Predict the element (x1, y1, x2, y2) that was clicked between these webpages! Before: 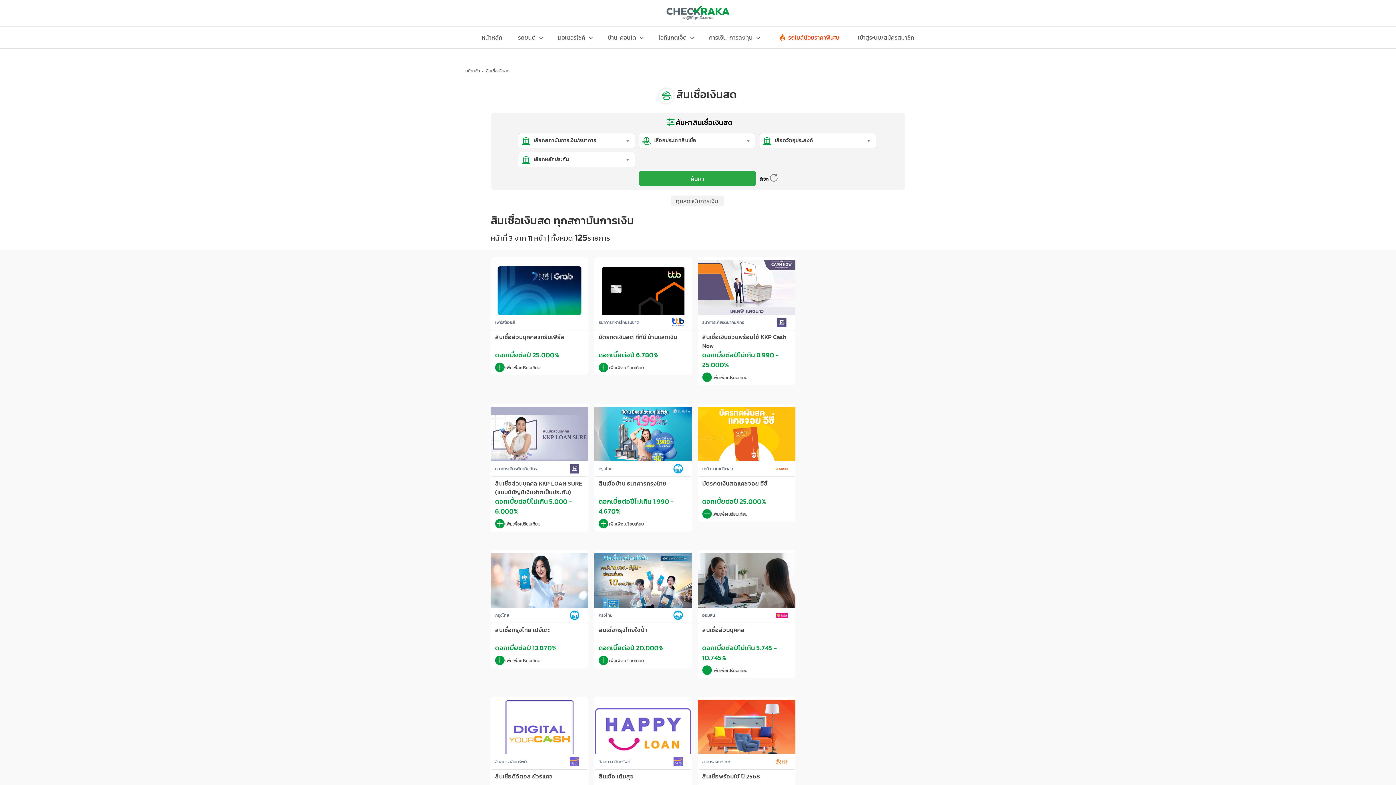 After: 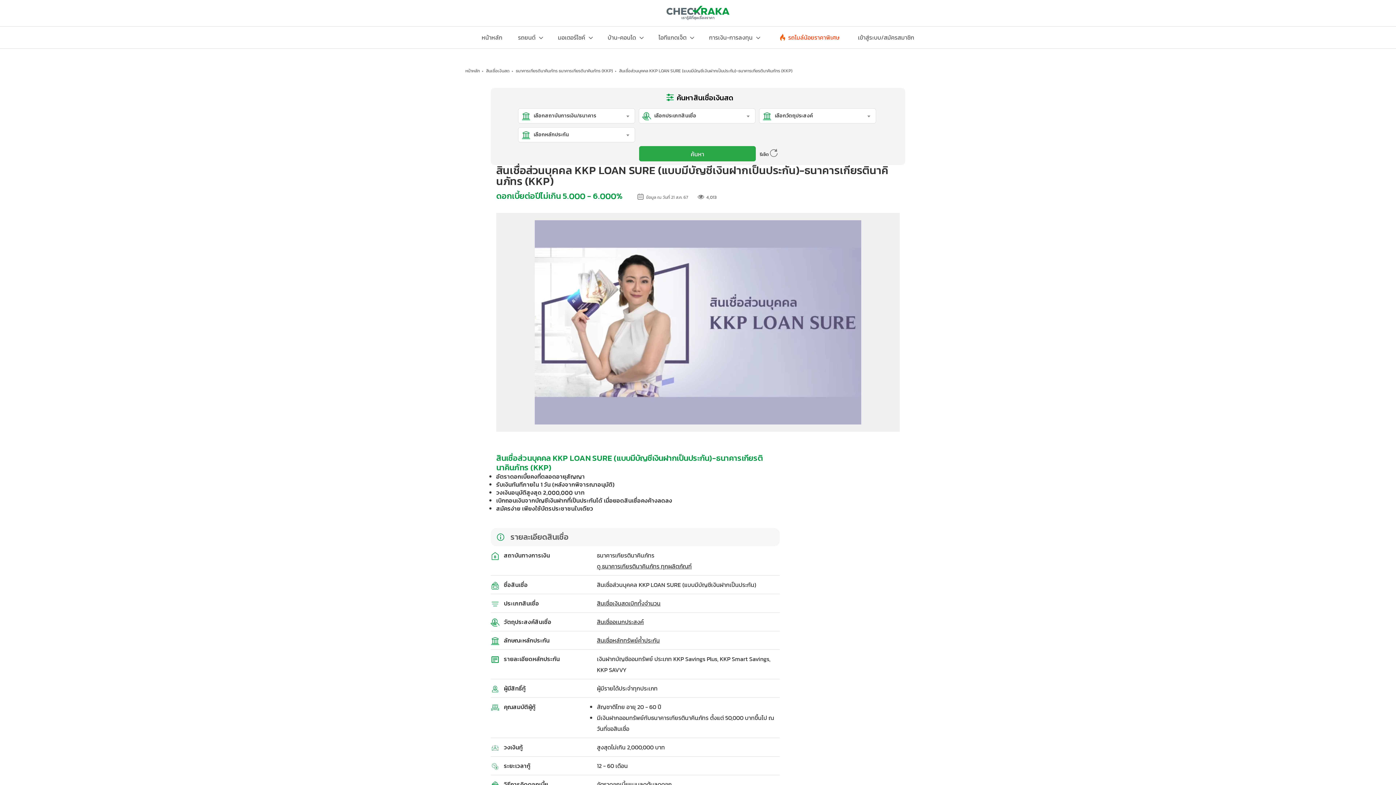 Action: label: สินเชื่อส่วนบุคคล KKP LOAN SURE (แบบมีบัญชีเงินฝากเป็นประกัน) bbox: (495, 479, 584, 496)